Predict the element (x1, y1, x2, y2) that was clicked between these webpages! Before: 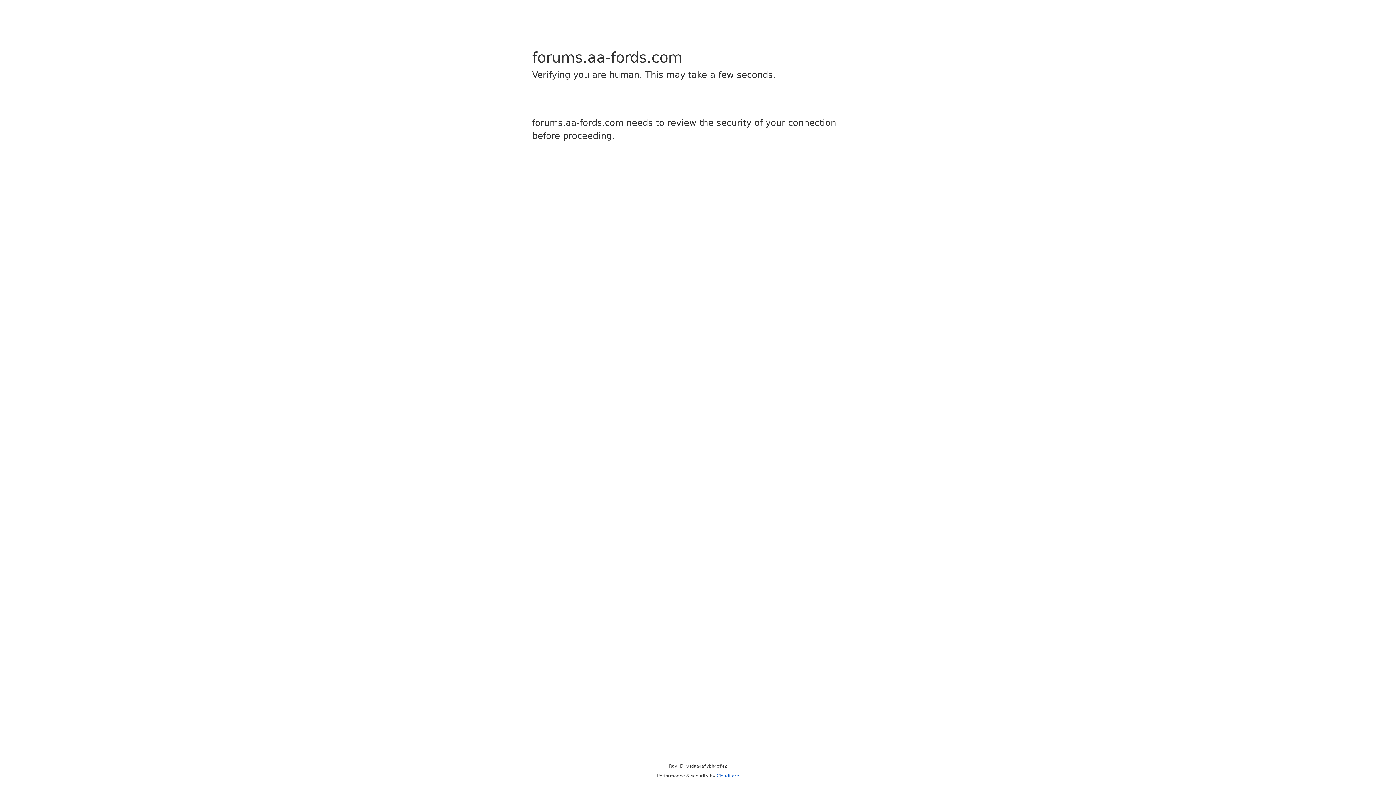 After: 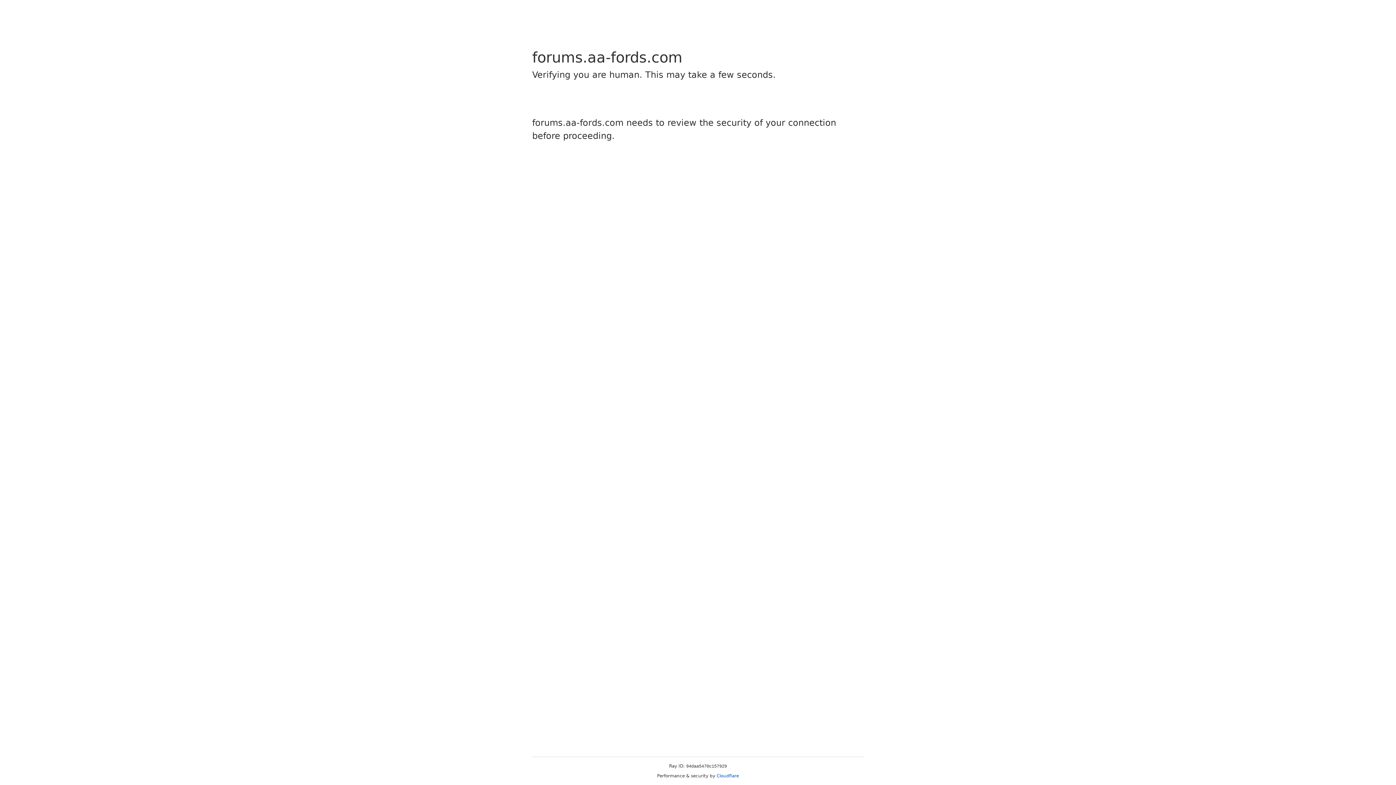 Action: bbox: (716, 773, 739, 778) label: Cloudflare